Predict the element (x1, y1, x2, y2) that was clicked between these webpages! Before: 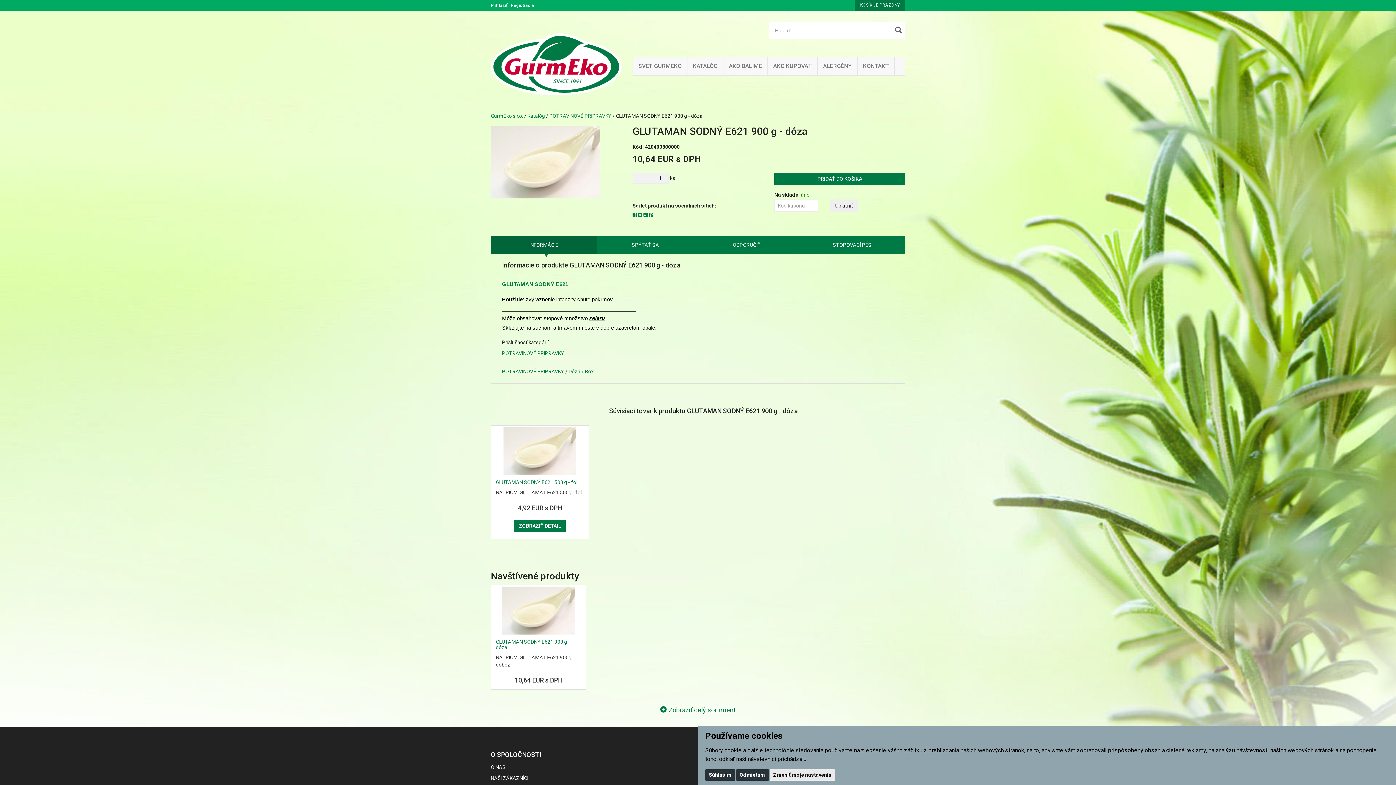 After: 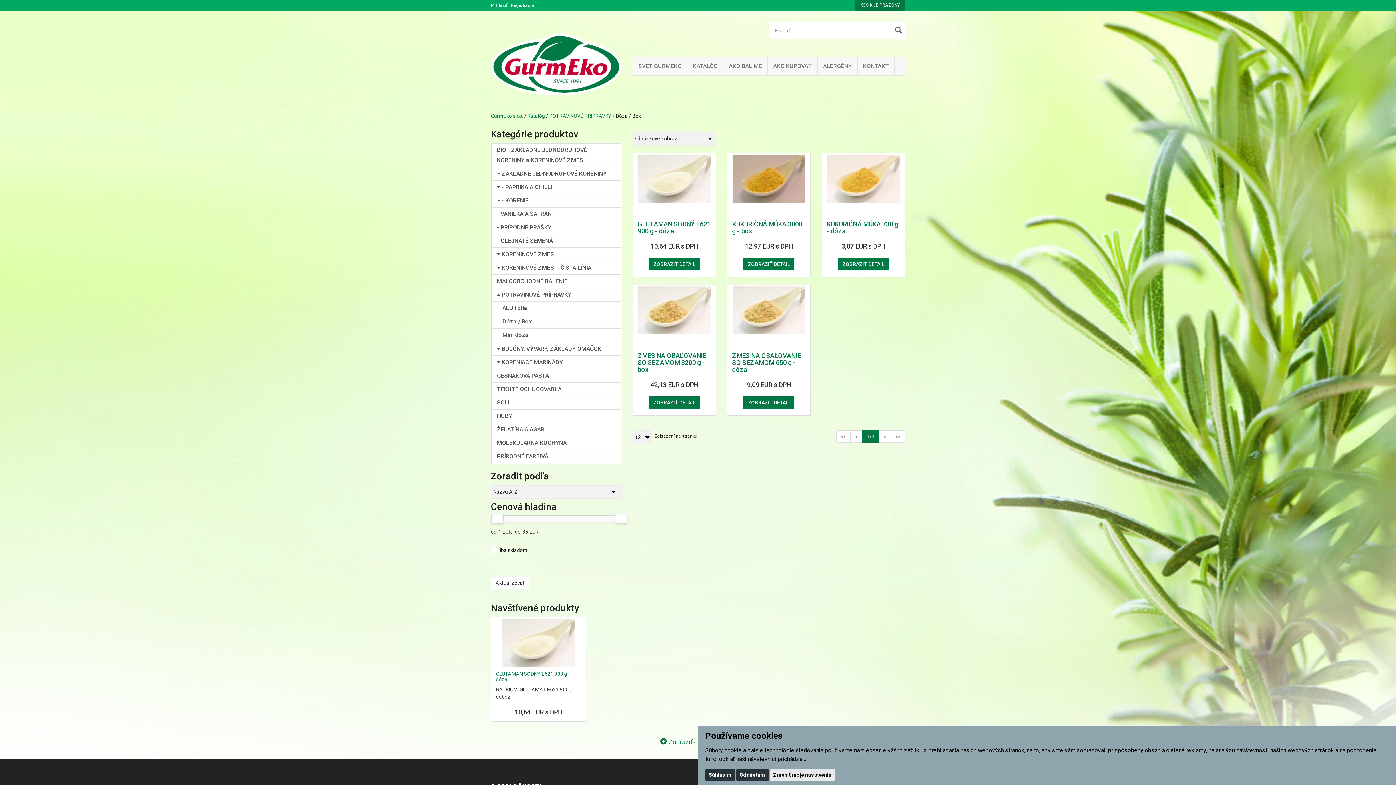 Action: bbox: (568, 368, 593, 374) label: Dóza / Box